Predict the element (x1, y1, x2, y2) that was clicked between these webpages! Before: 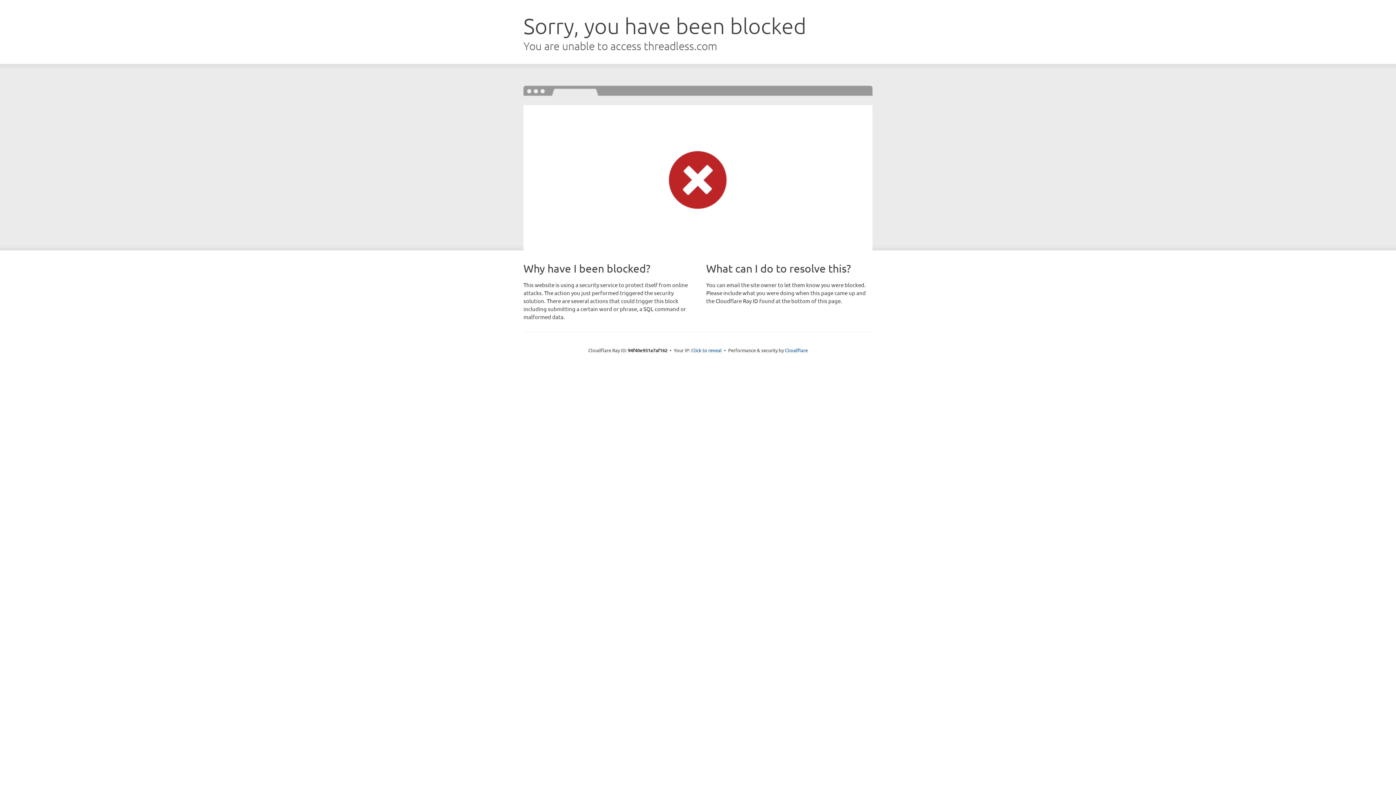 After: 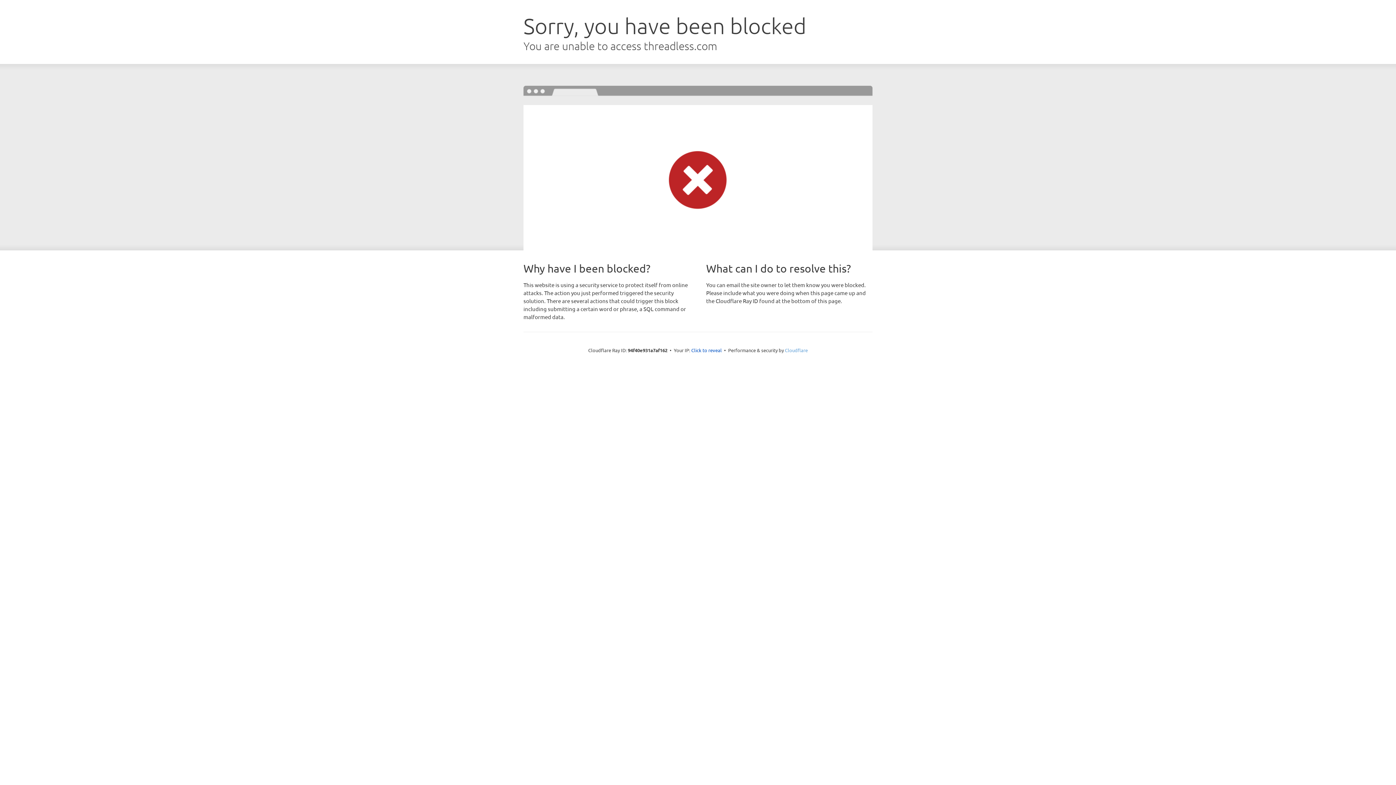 Action: bbox: (785, 347, 808, 353) label: Cloudflare